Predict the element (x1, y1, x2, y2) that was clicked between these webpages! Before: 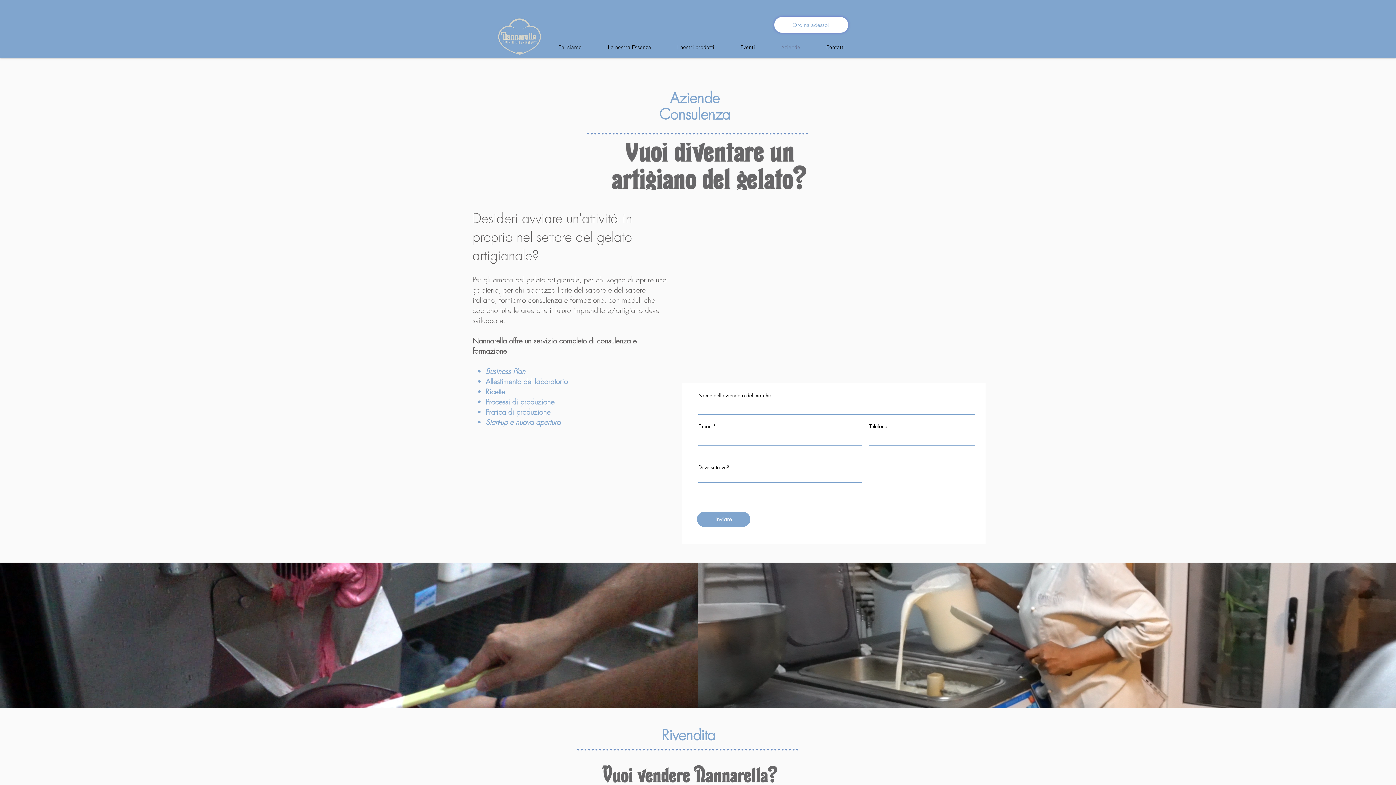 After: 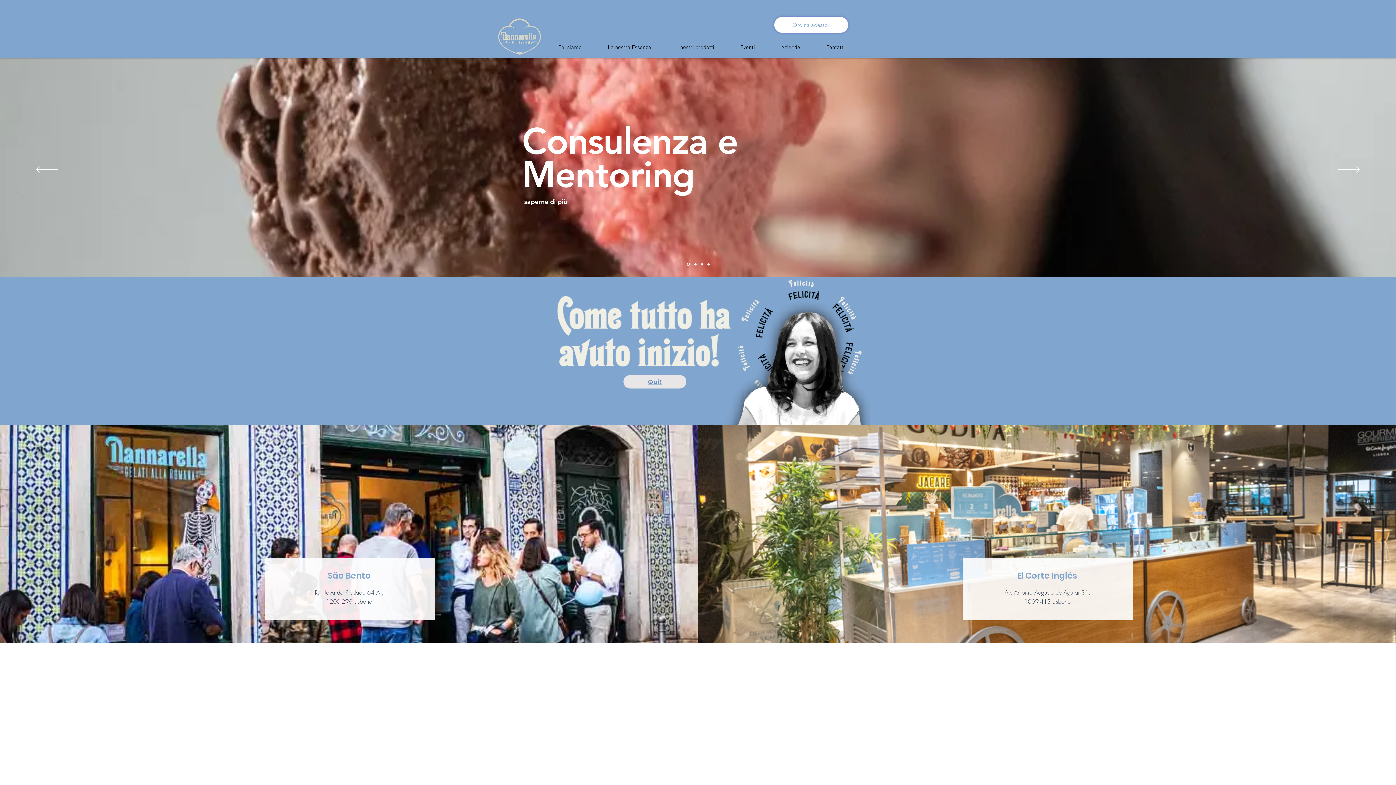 Action: bbox: (494, 14, 545, 57)